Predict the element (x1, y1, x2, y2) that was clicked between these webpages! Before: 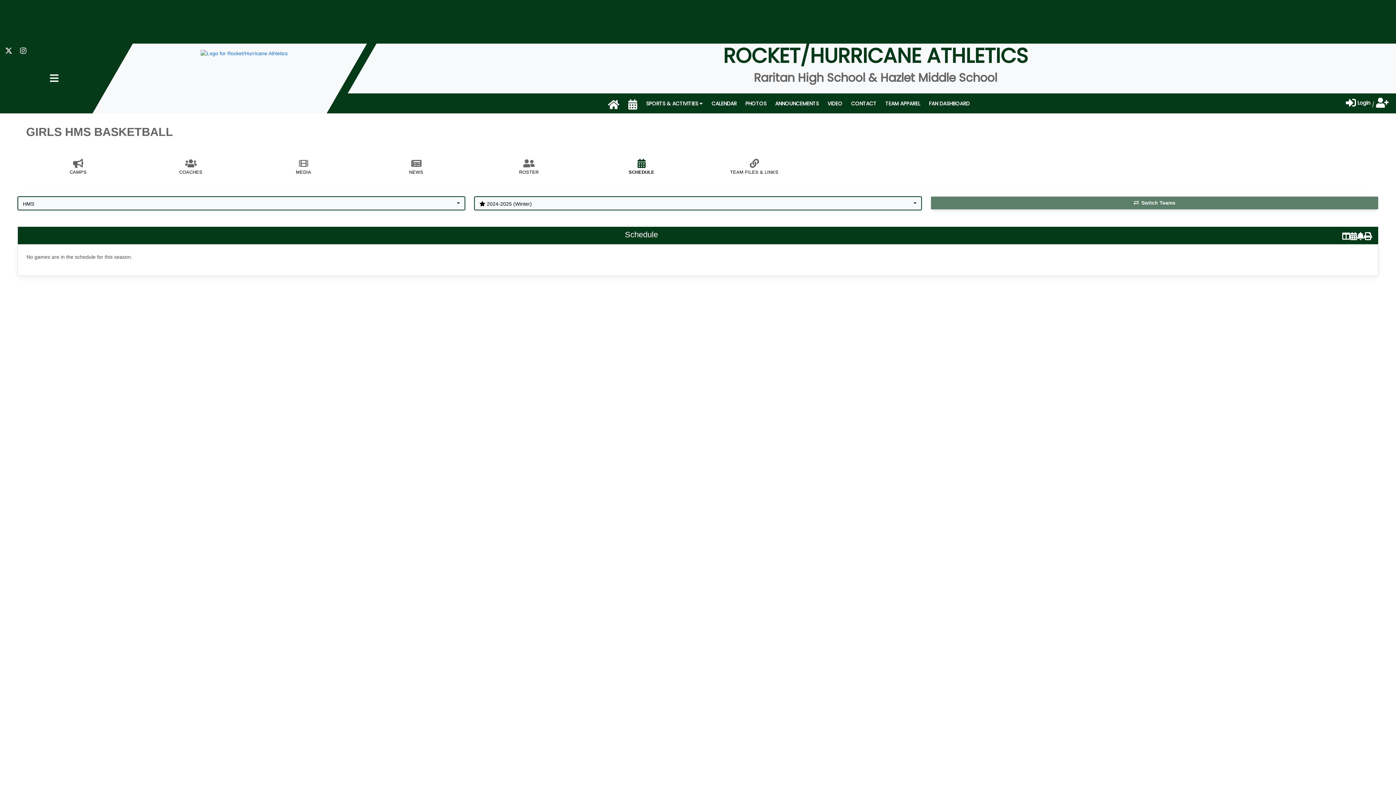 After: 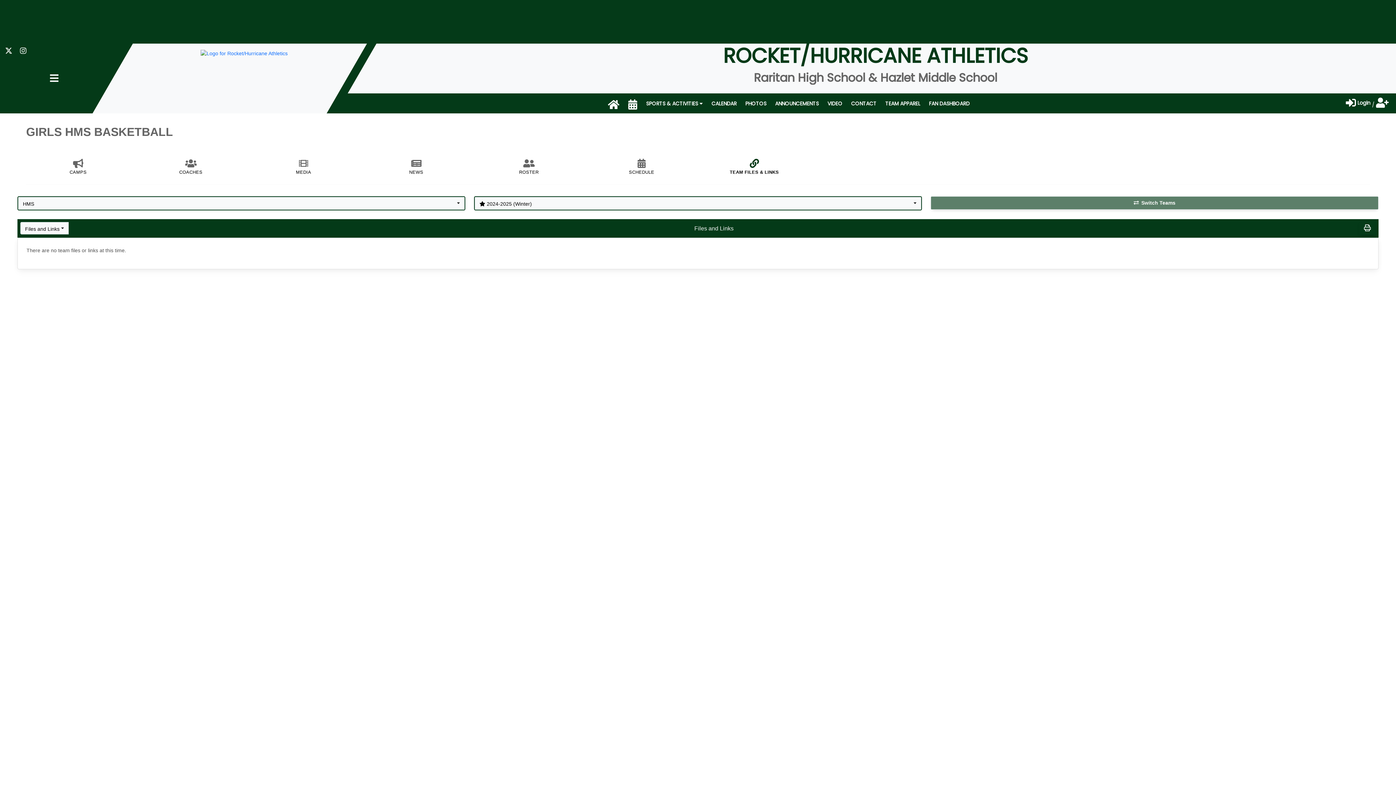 Action: label: TEAM FILES & LINKS bbox: (702, 162, 806, 175)